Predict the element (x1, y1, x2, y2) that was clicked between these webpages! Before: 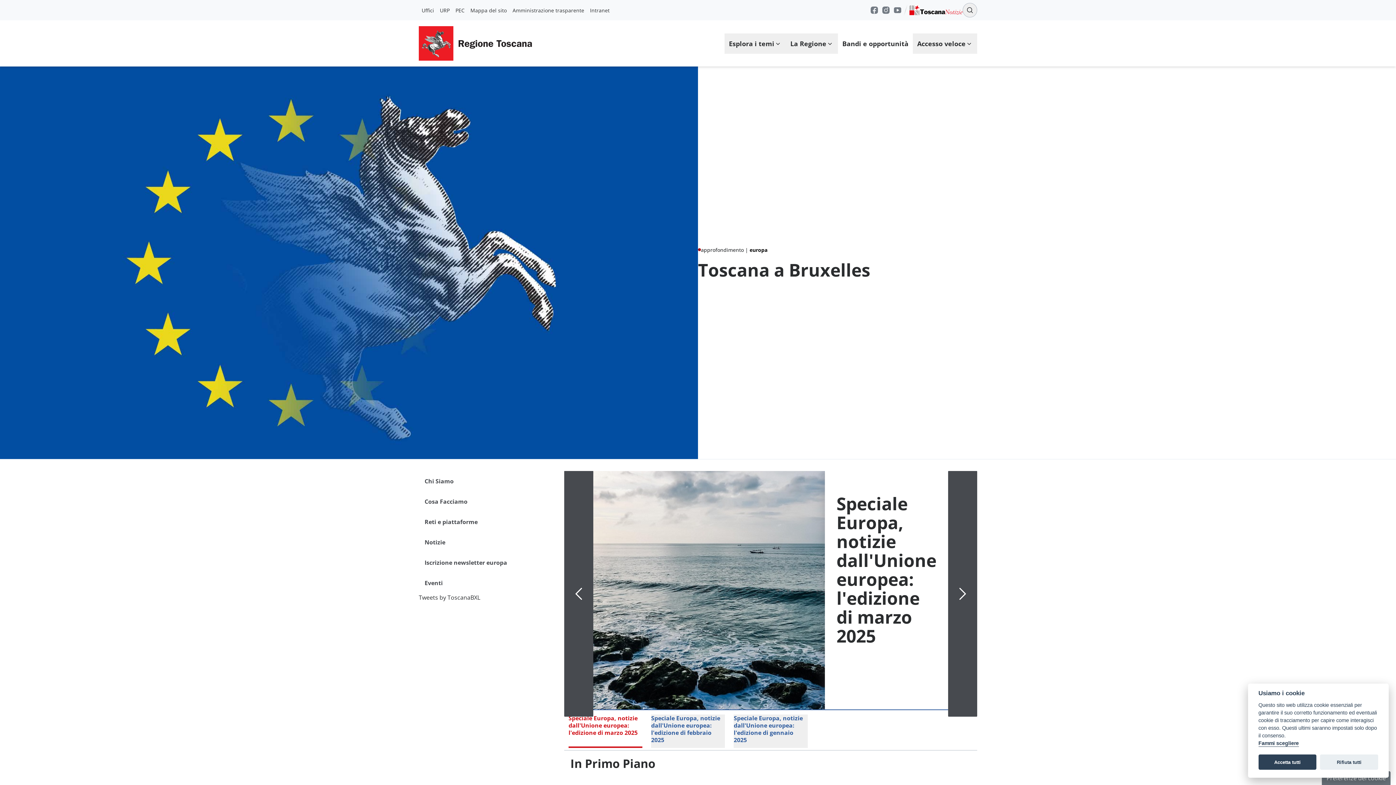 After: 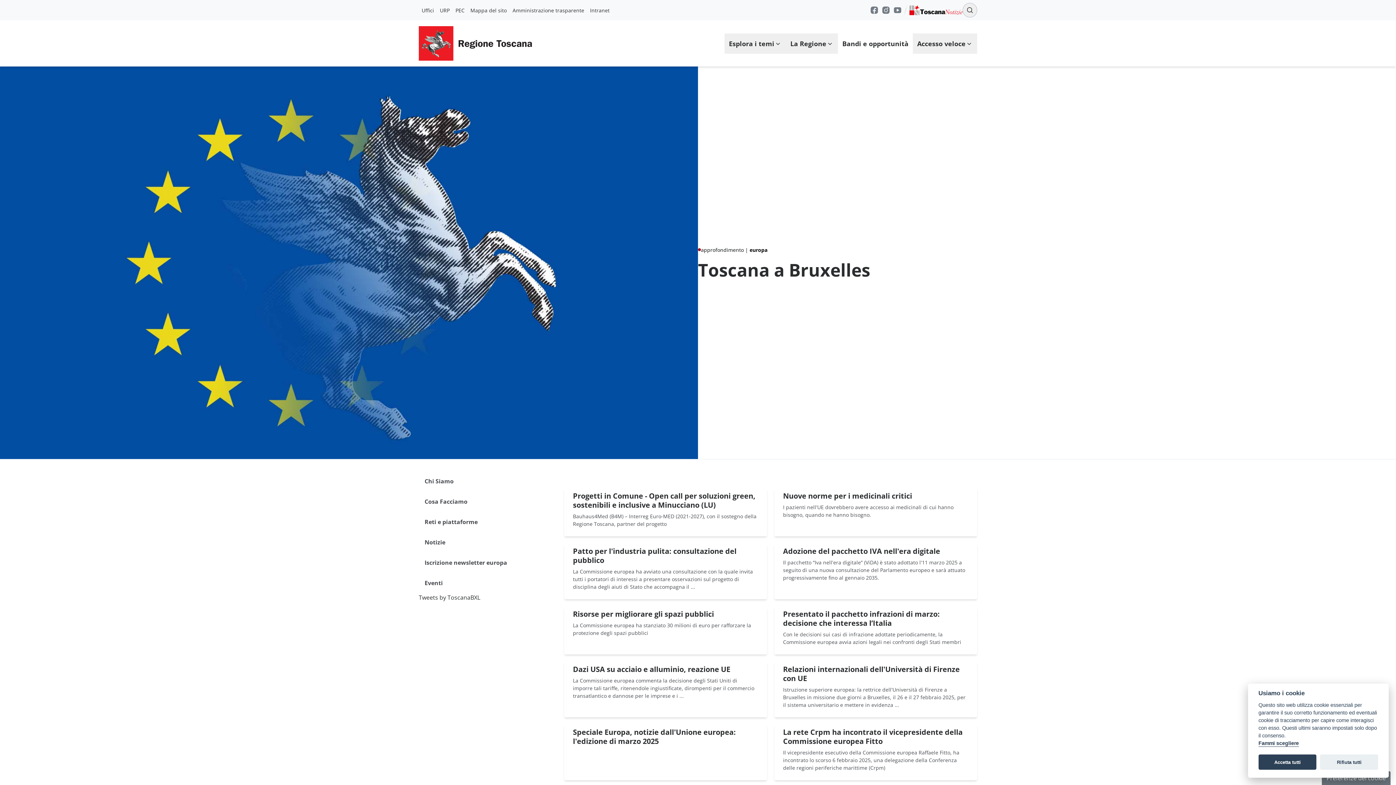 Action: label: Notizie bbox: (418, 532, 541, 552)